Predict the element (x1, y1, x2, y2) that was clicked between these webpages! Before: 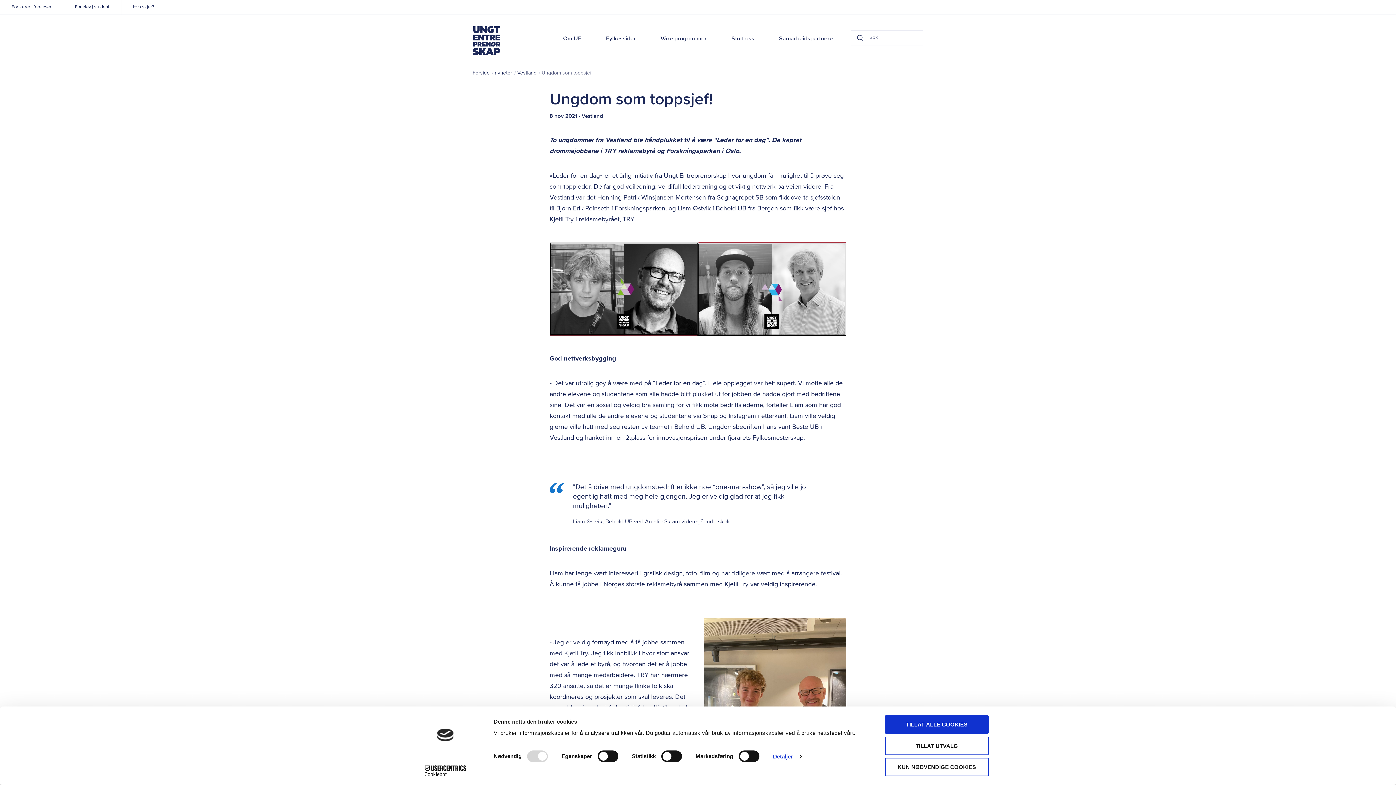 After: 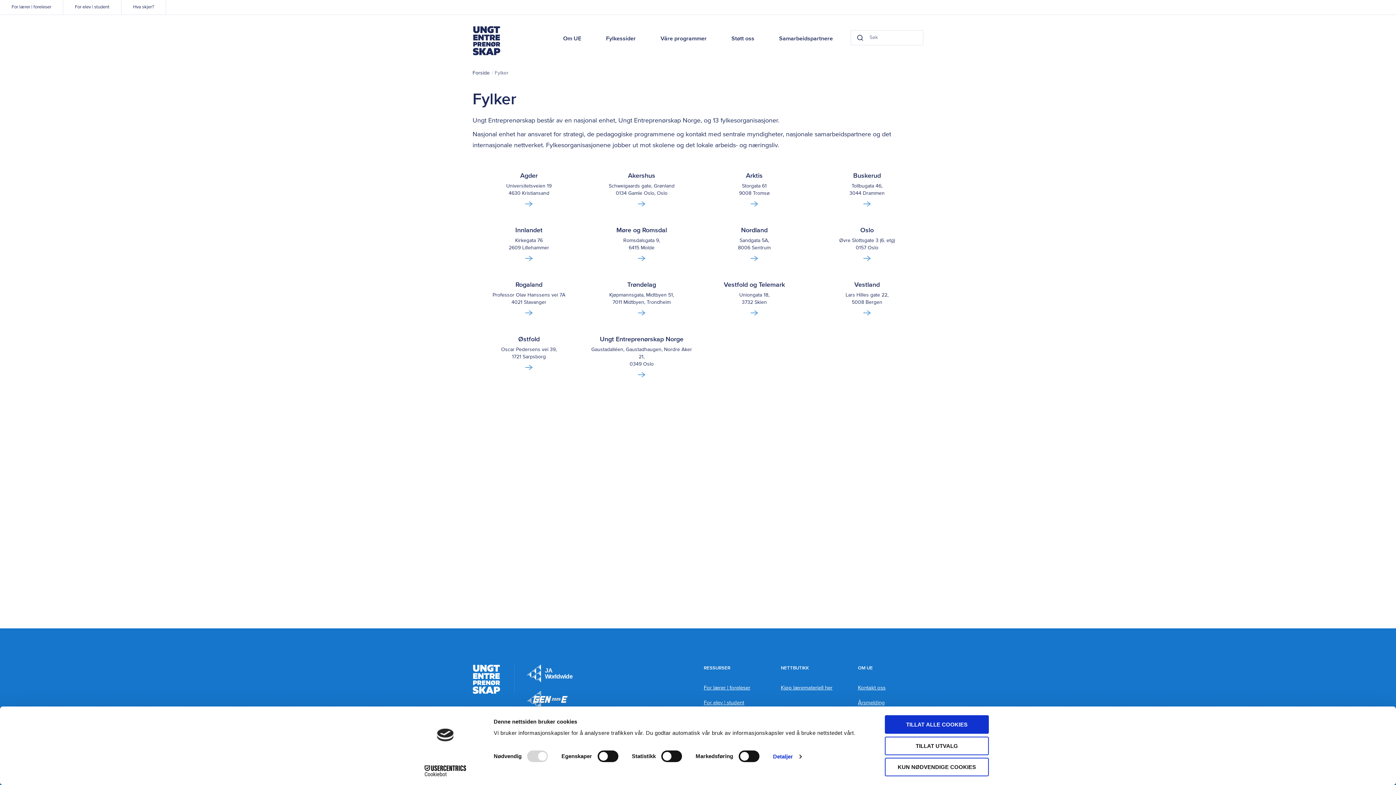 Action: bbox: (606, 35, 636, 43) label: Fylkessider